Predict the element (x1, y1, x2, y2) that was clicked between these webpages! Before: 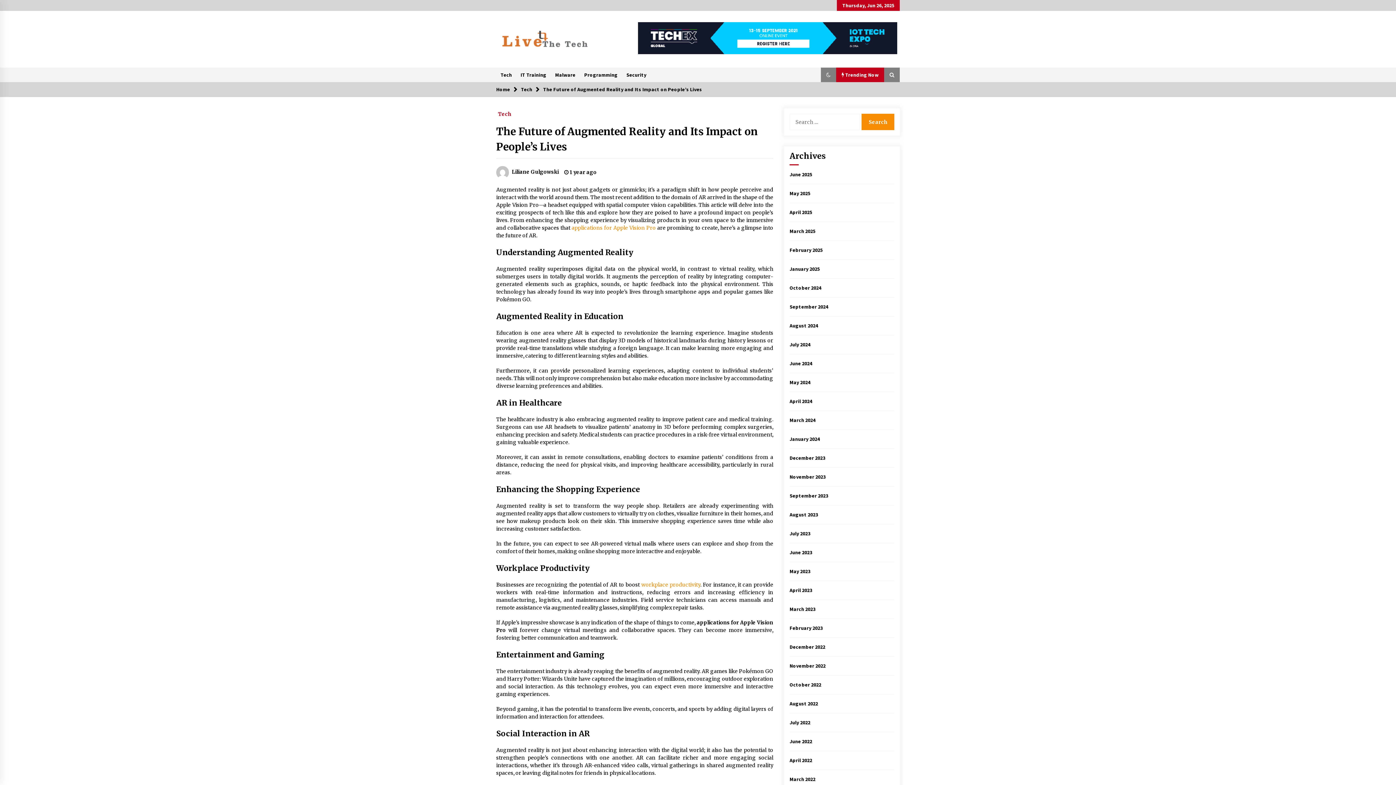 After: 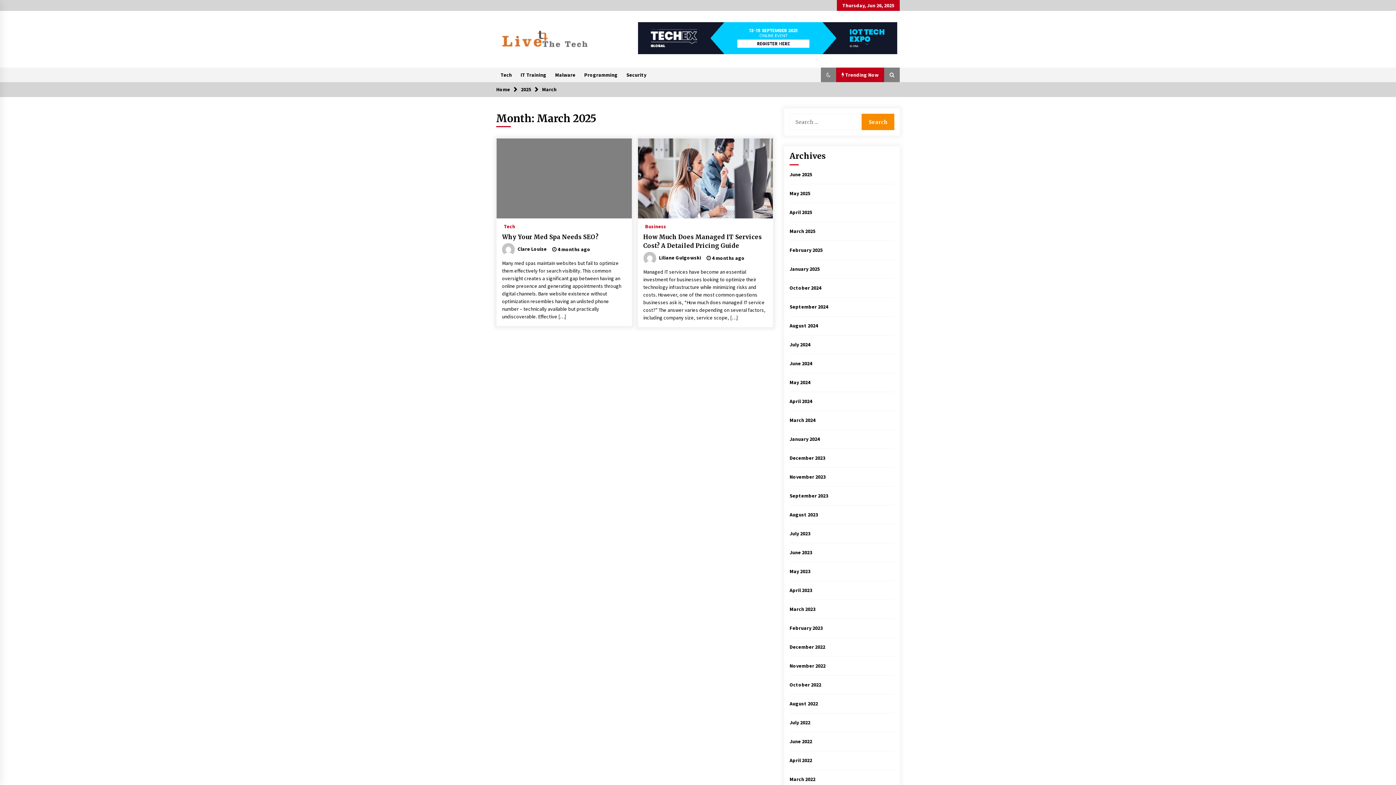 Action: bbox: (789, 228, 815, 234) label: March 2025